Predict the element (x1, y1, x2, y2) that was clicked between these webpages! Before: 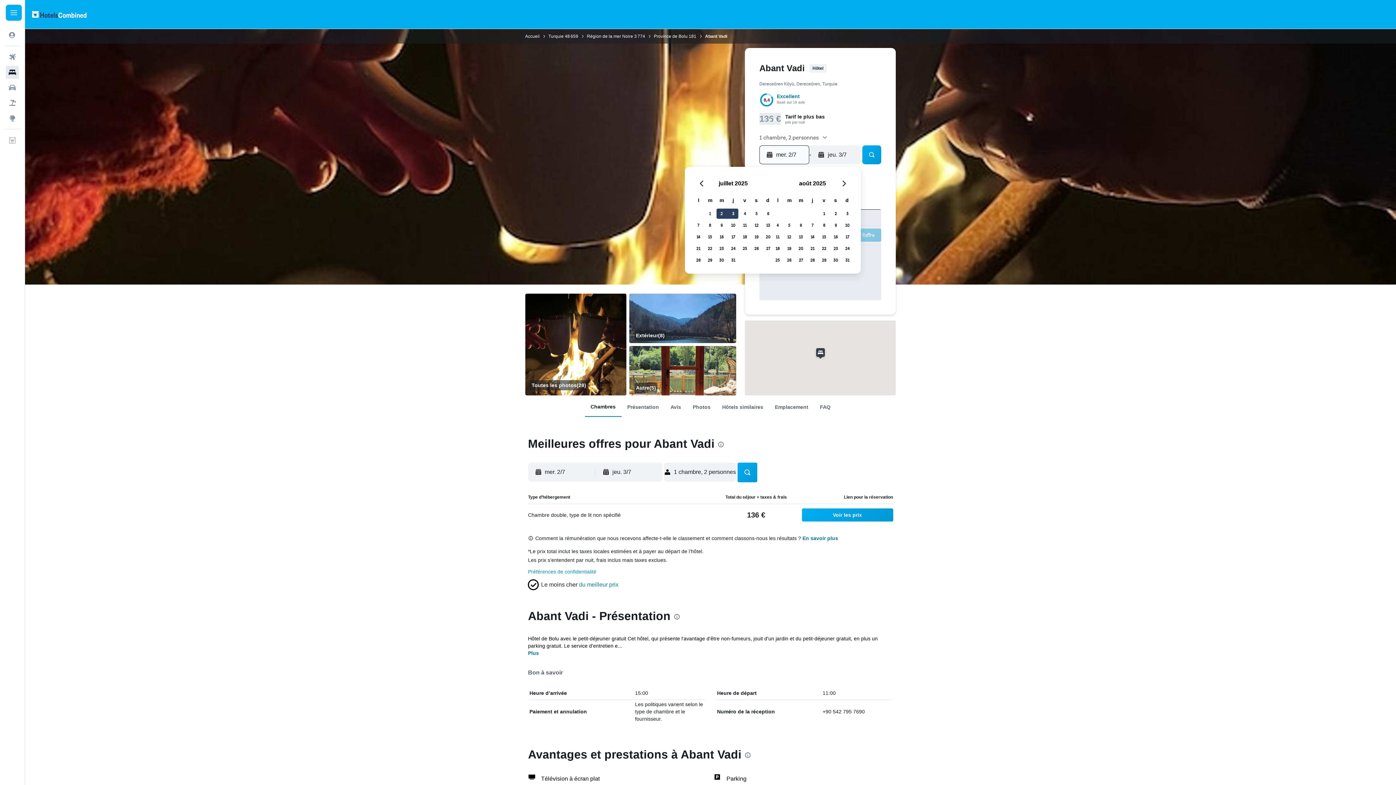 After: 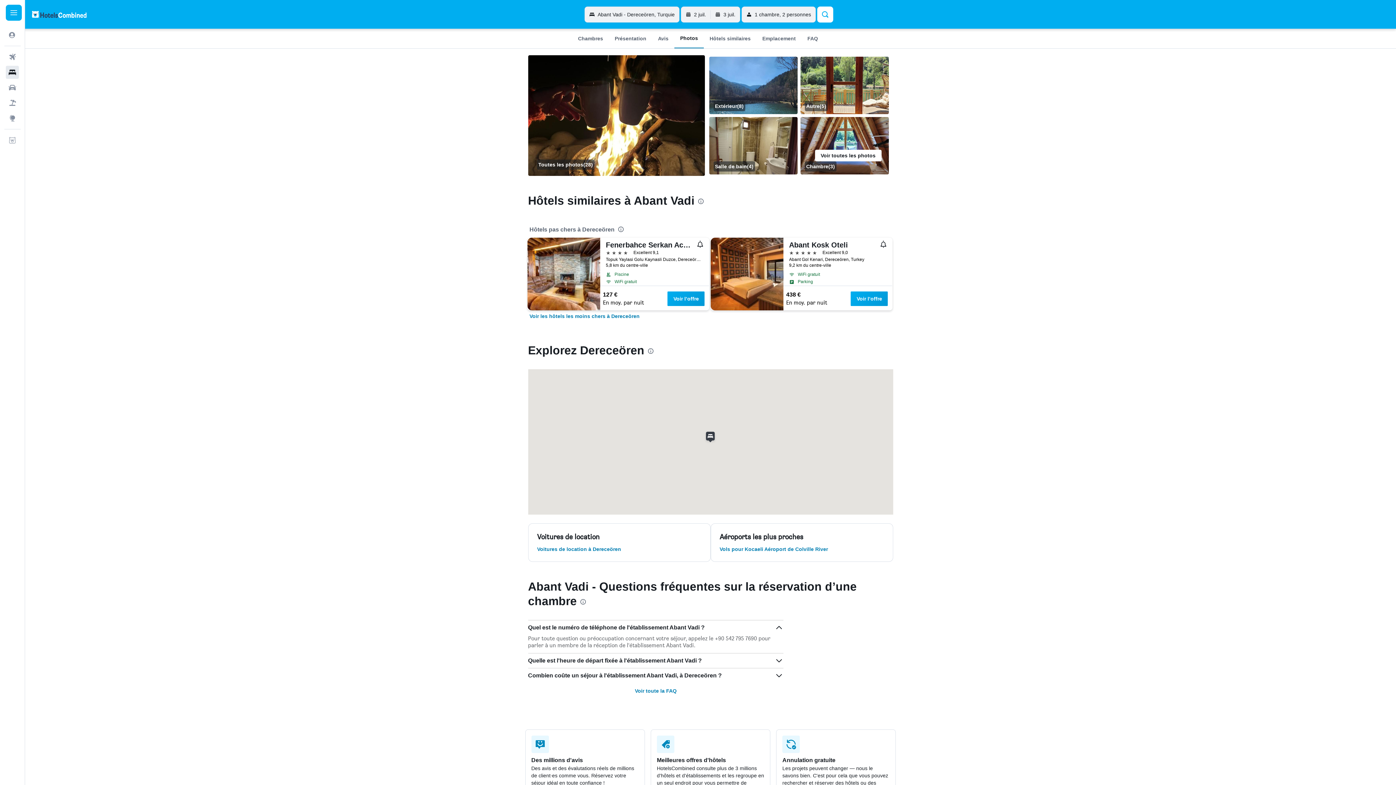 Action: bbox: (687, 400, 716, 413) label: Photos